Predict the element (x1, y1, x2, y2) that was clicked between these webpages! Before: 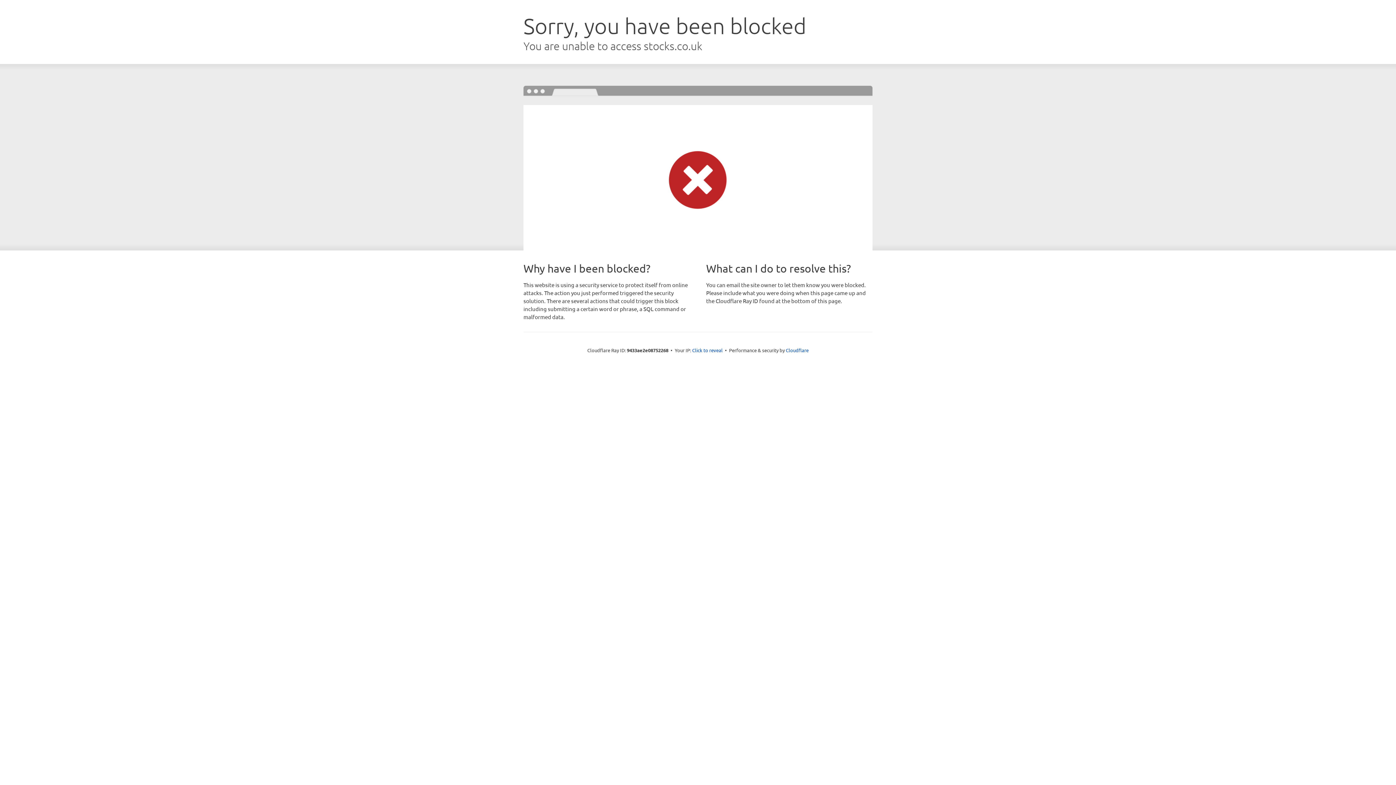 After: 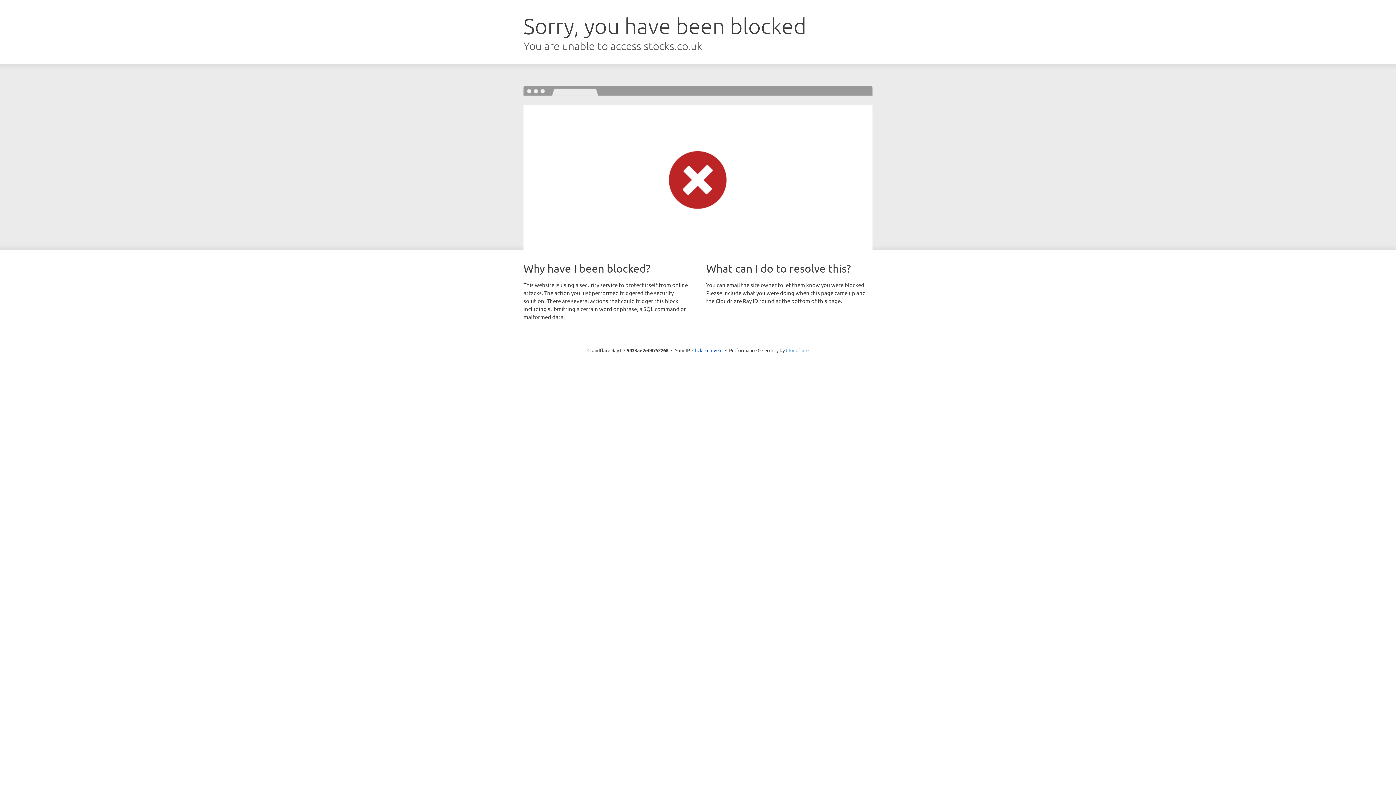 Action: label: Cloudflare bbox: (786, 347, 808, 353)